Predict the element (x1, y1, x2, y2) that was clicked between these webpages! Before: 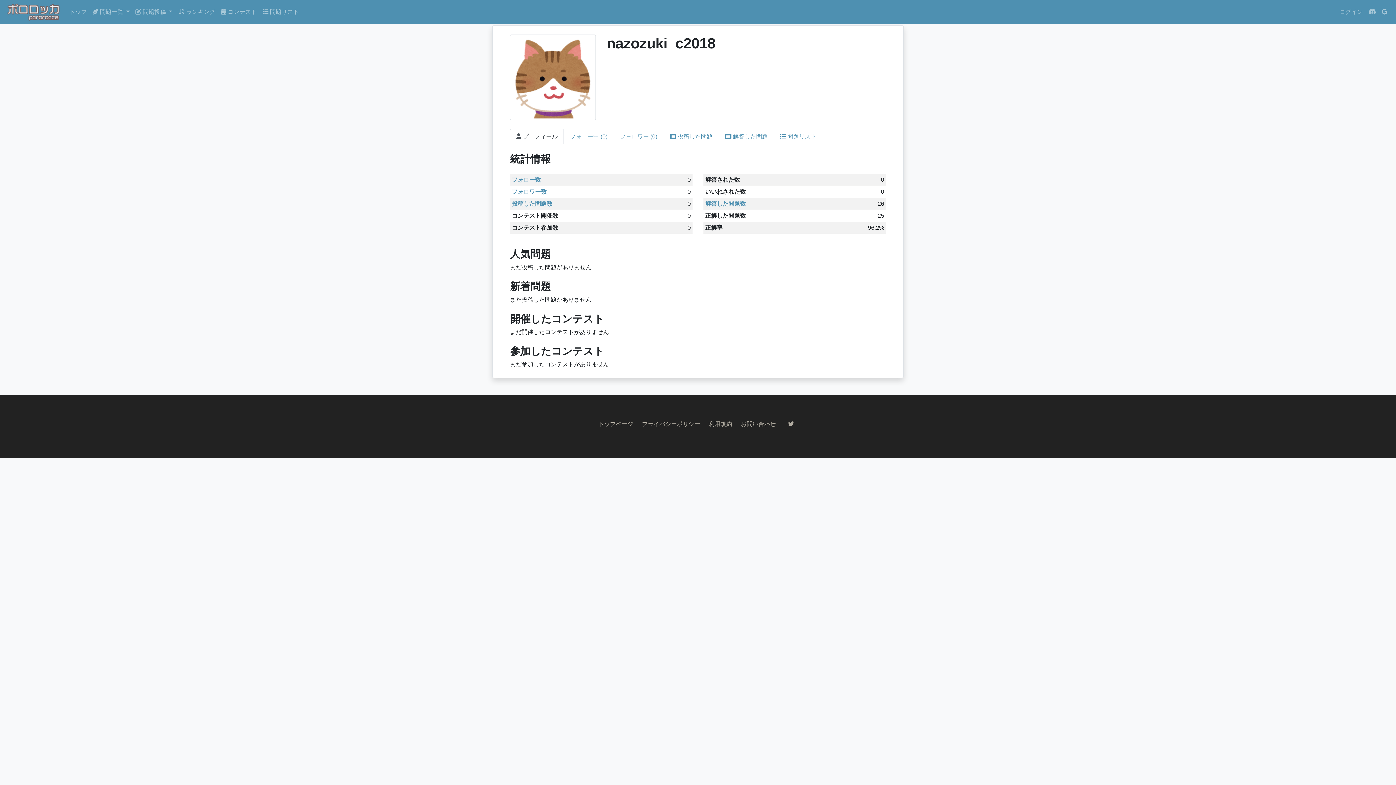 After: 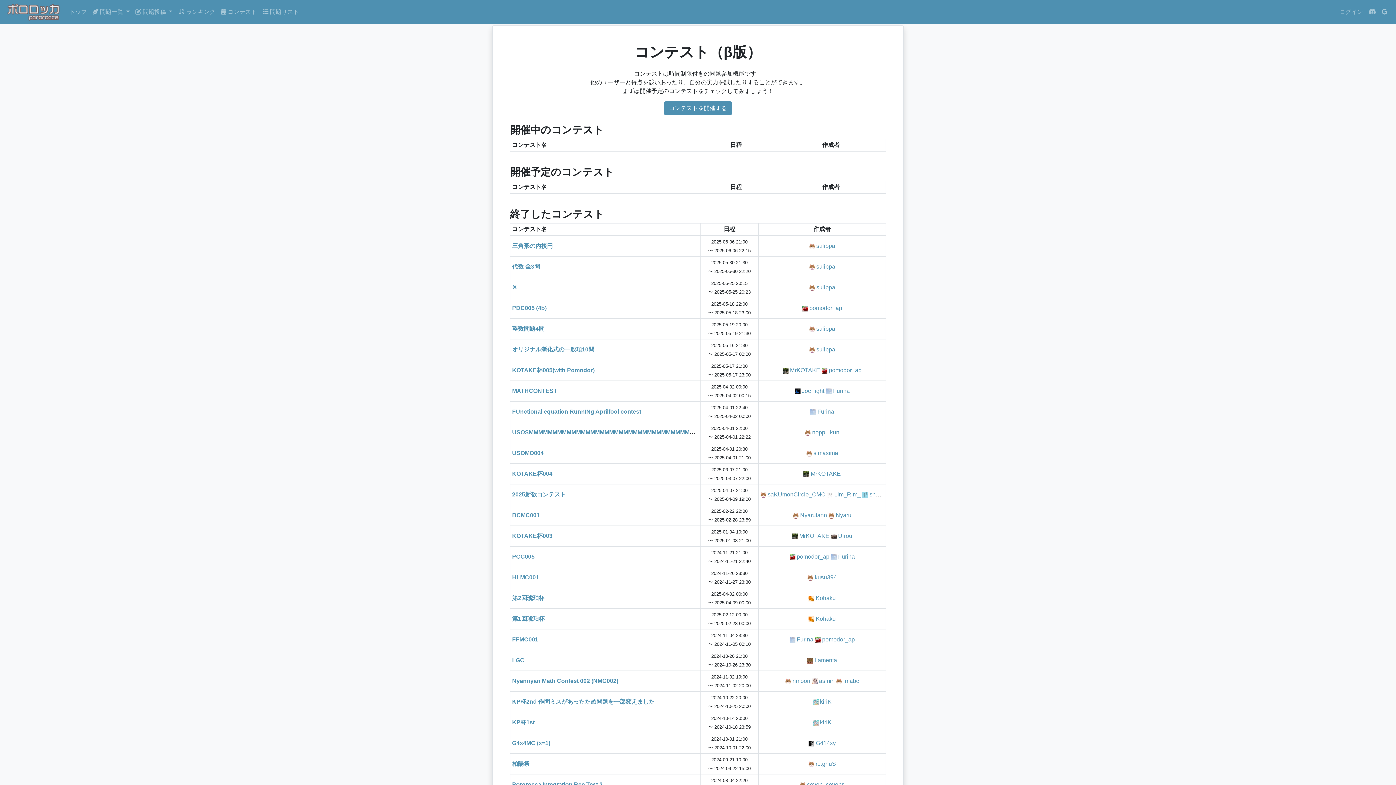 Action: bbox: (218, 4, 259, 19) label:  コンテスト